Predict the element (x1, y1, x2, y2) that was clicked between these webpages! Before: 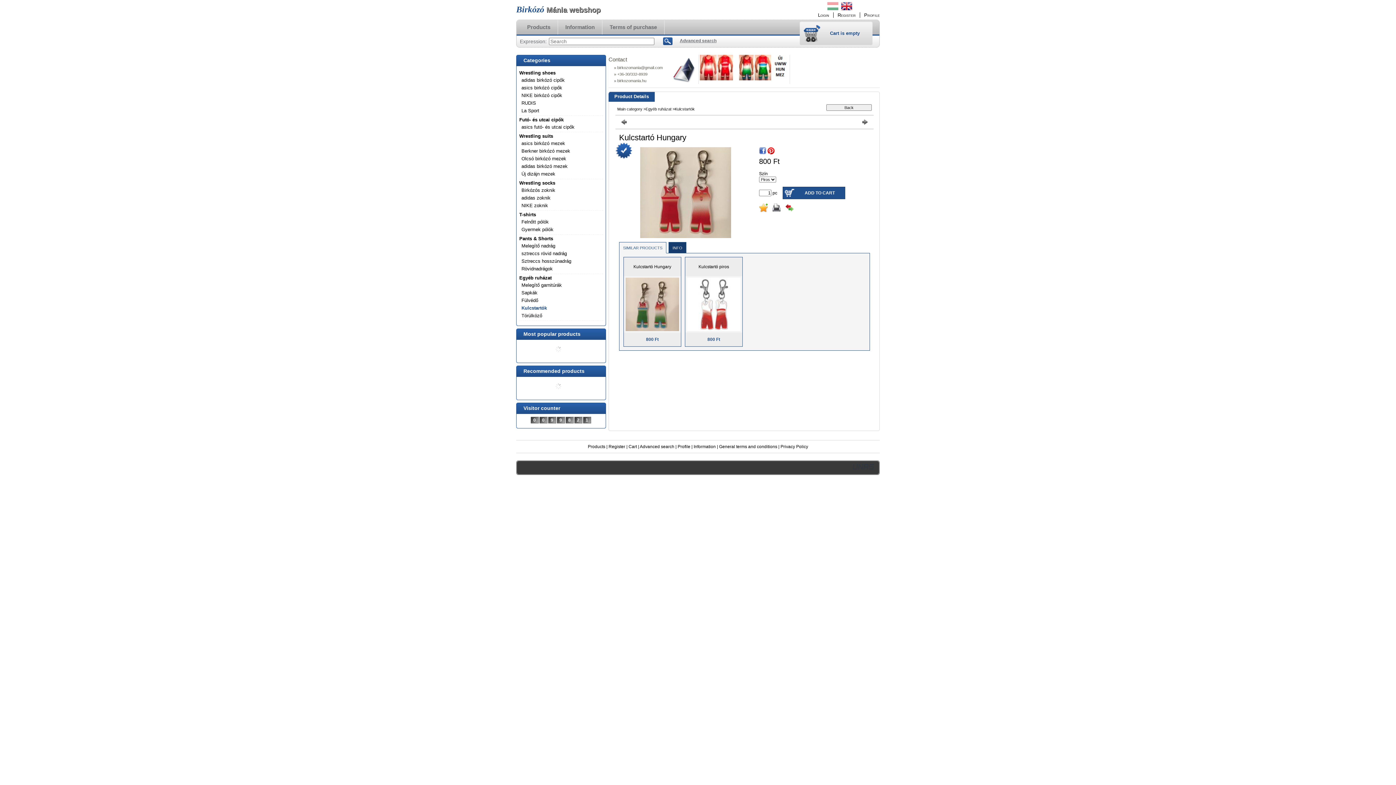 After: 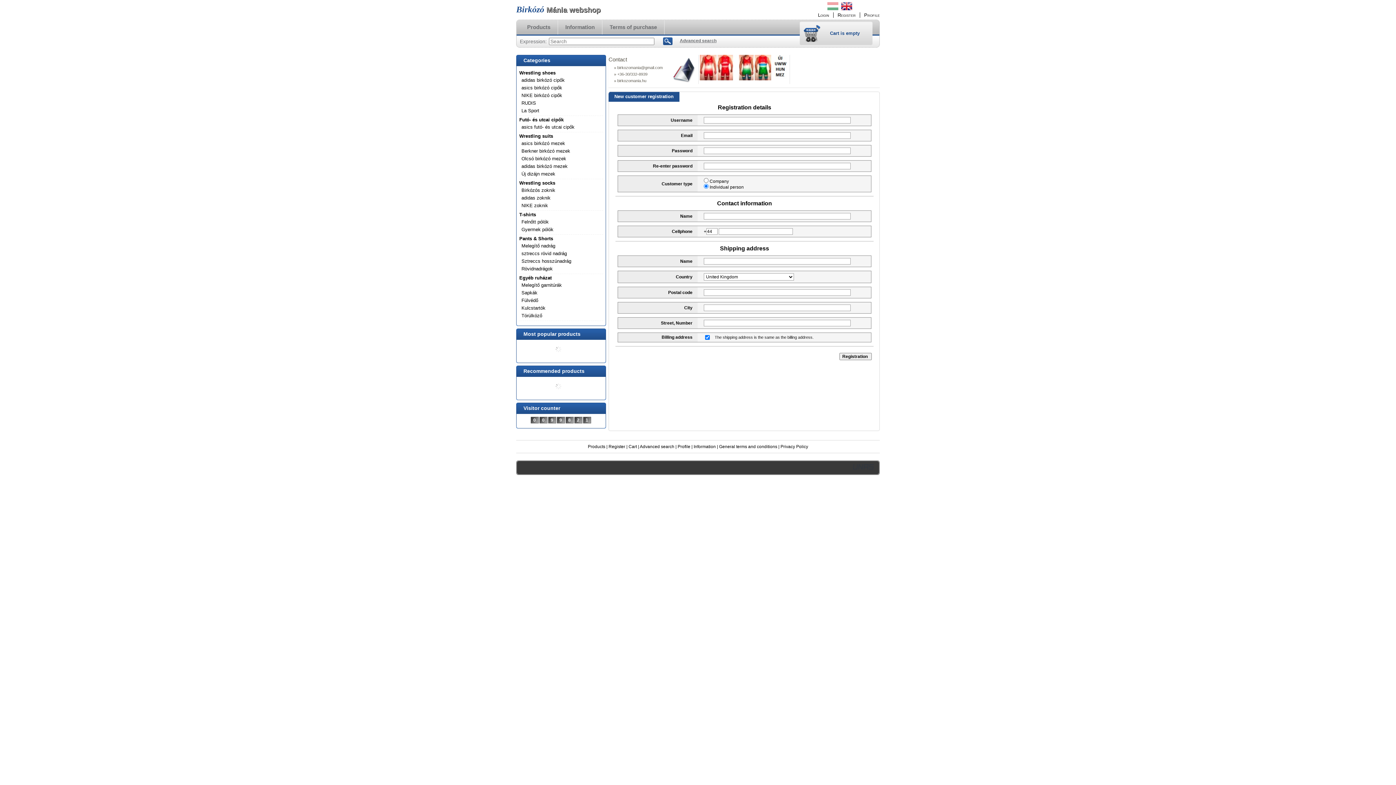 Action: label: Register bbox: (833, 12, 860, 17)